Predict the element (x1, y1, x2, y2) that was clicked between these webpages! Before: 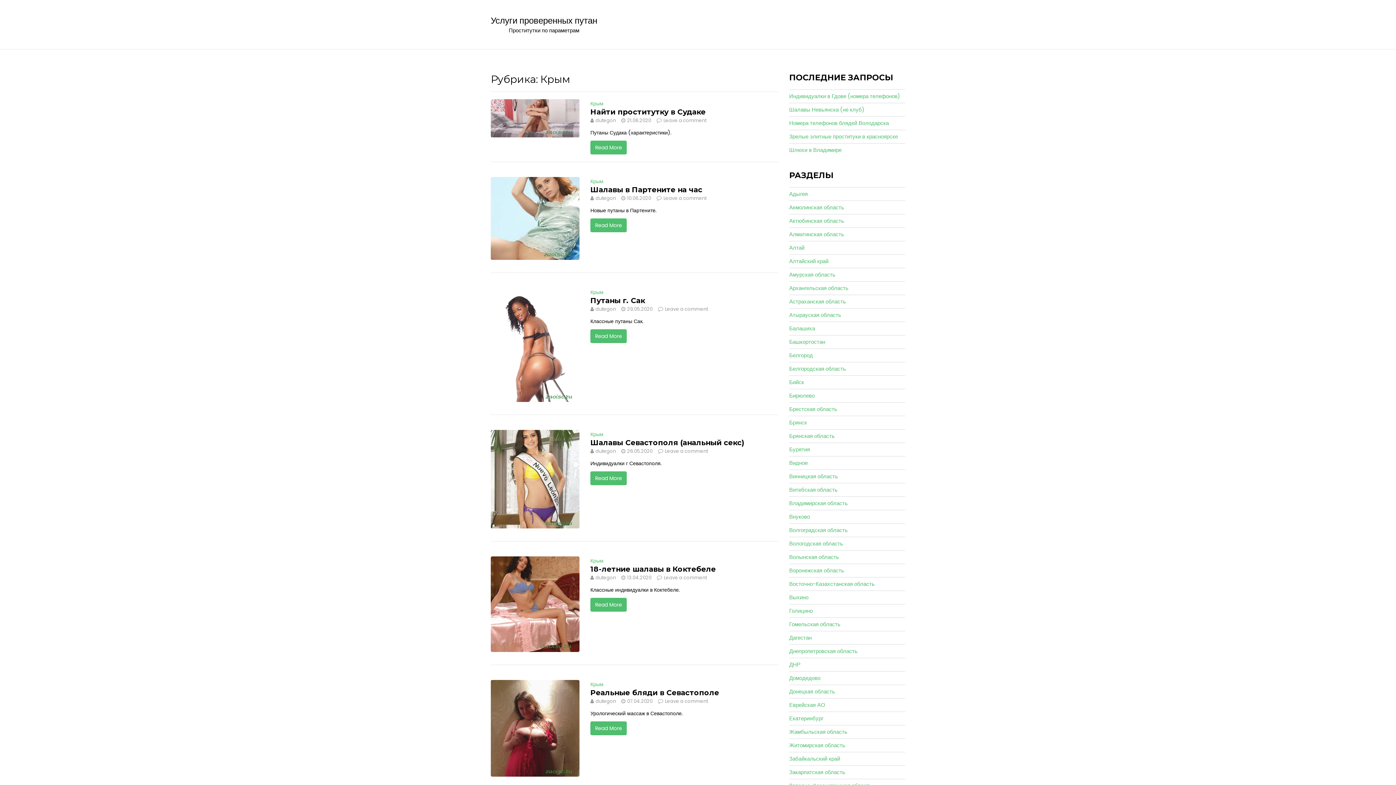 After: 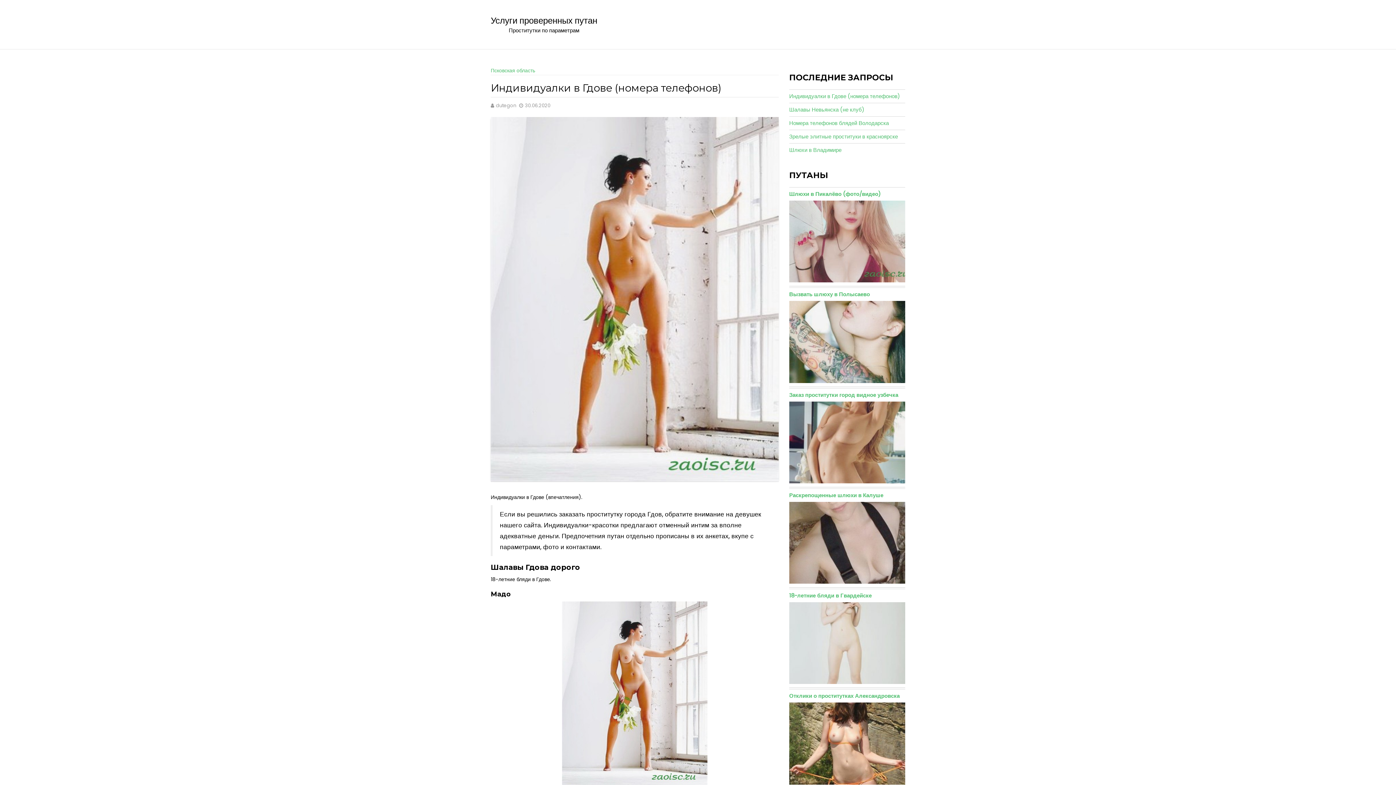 Action: label: Индивидуалки в Гдове (номера телефонов) bbox: (789, 92, 900, 100)